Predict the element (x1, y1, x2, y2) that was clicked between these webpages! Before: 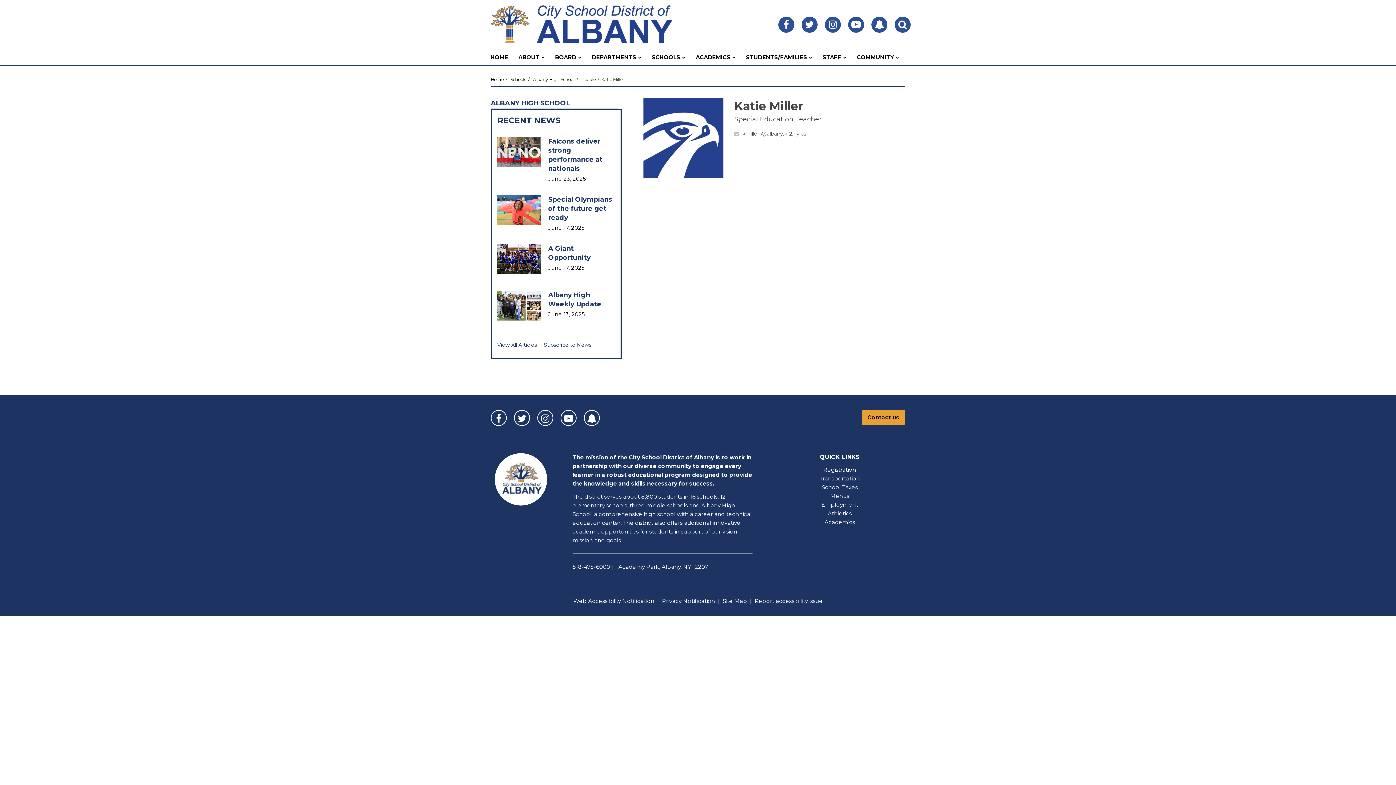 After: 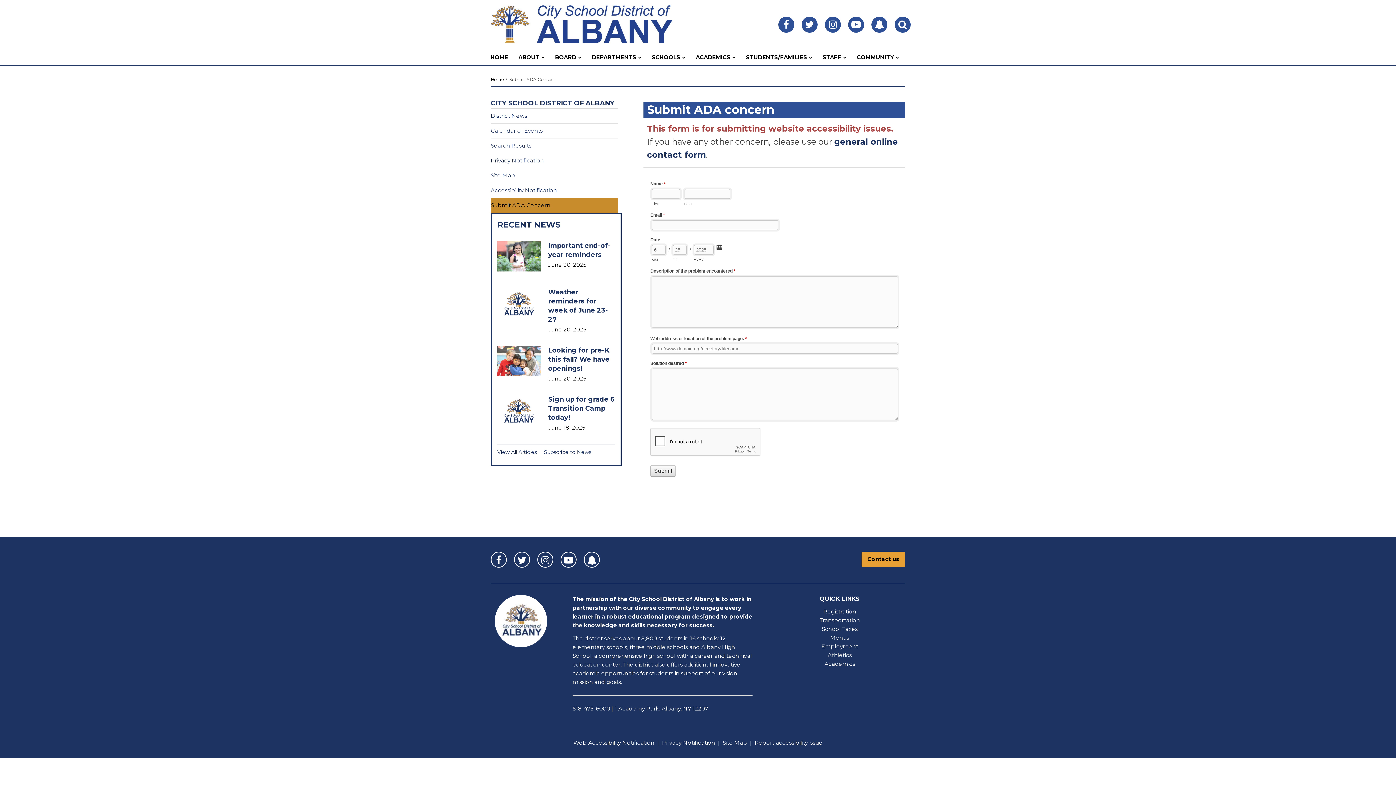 Action: bbox: (754, 597, 822, 604) label: Report accessibility issue